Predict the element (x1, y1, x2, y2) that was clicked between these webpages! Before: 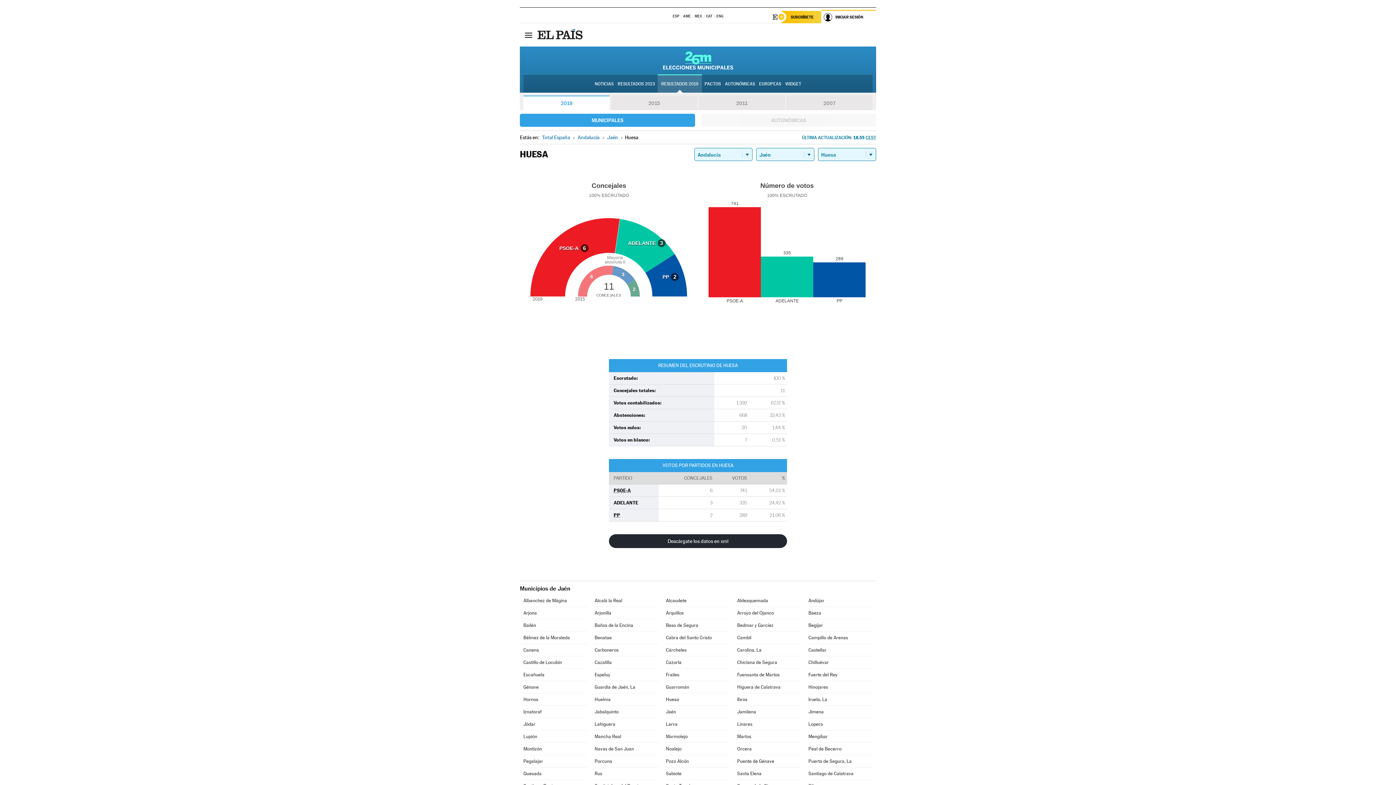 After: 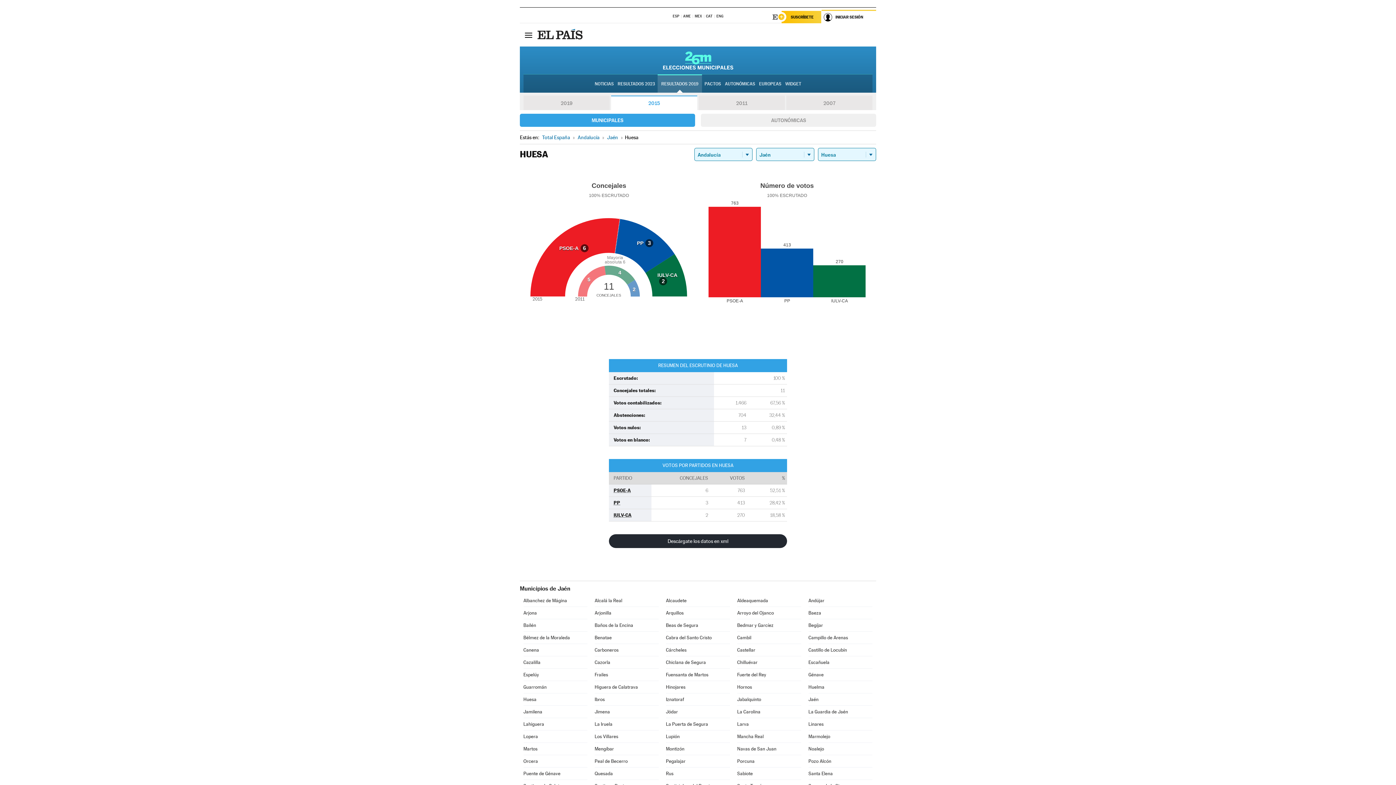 Action: label: 2015 bbox: (611, 95, 697, 110)